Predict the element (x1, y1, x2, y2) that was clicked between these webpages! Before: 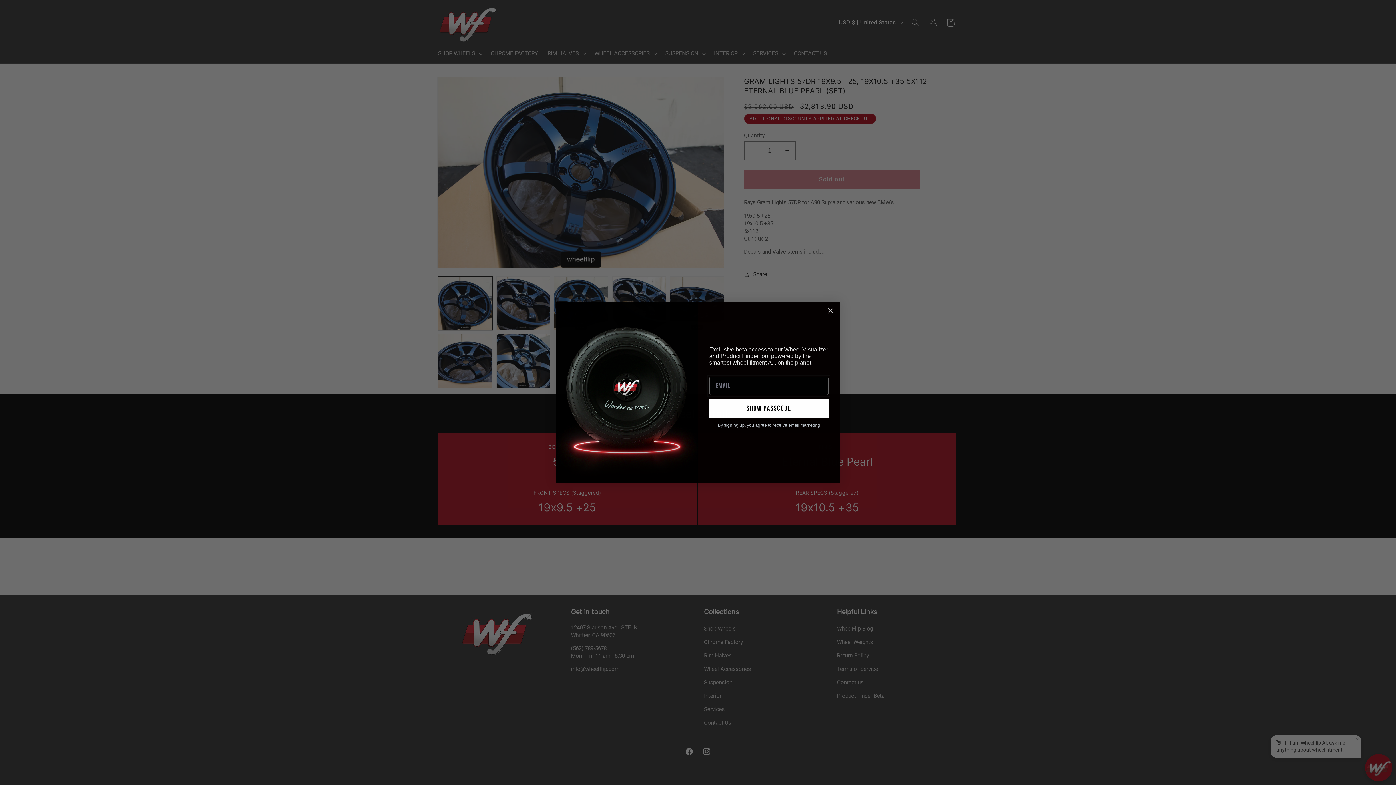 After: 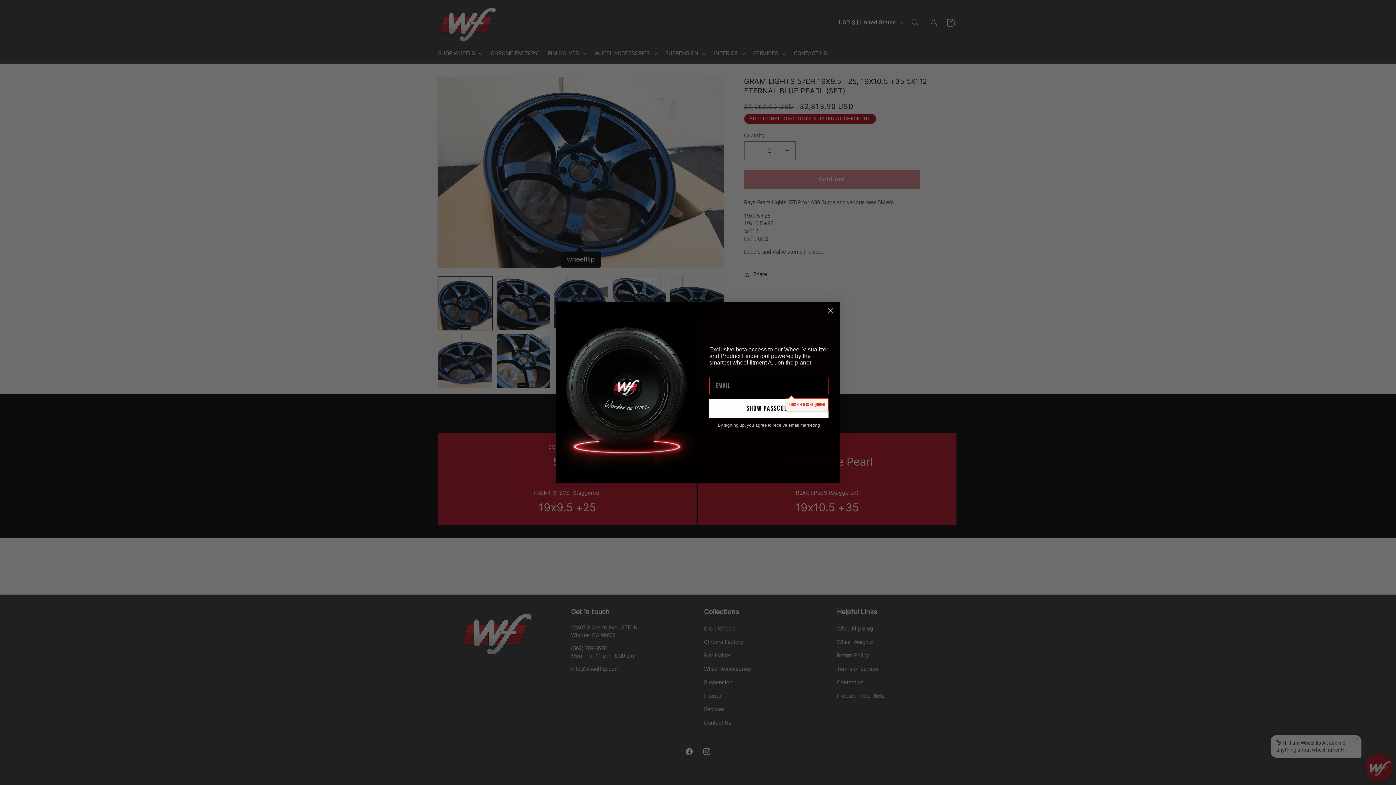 Action: label: Show Passcode bbox: (709, 398, 828, 418)